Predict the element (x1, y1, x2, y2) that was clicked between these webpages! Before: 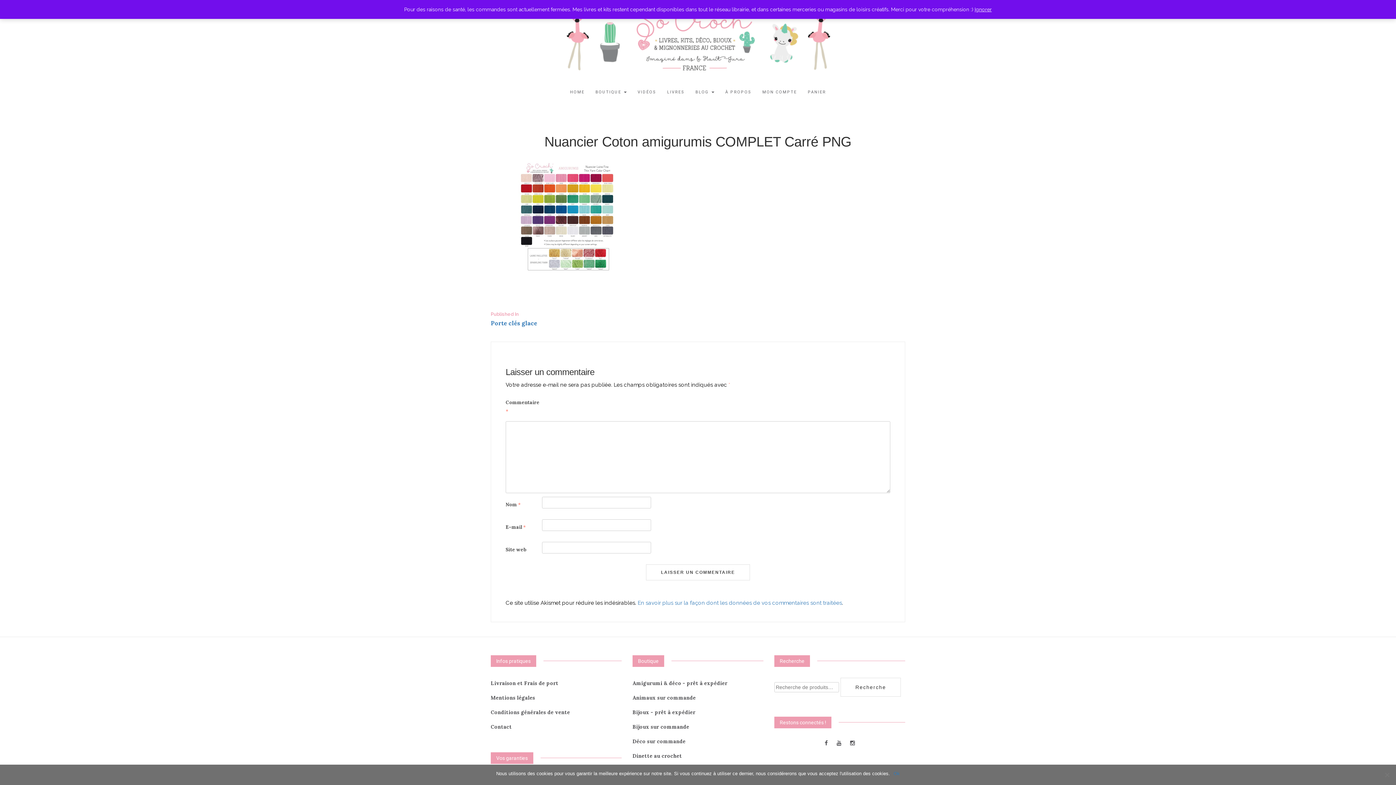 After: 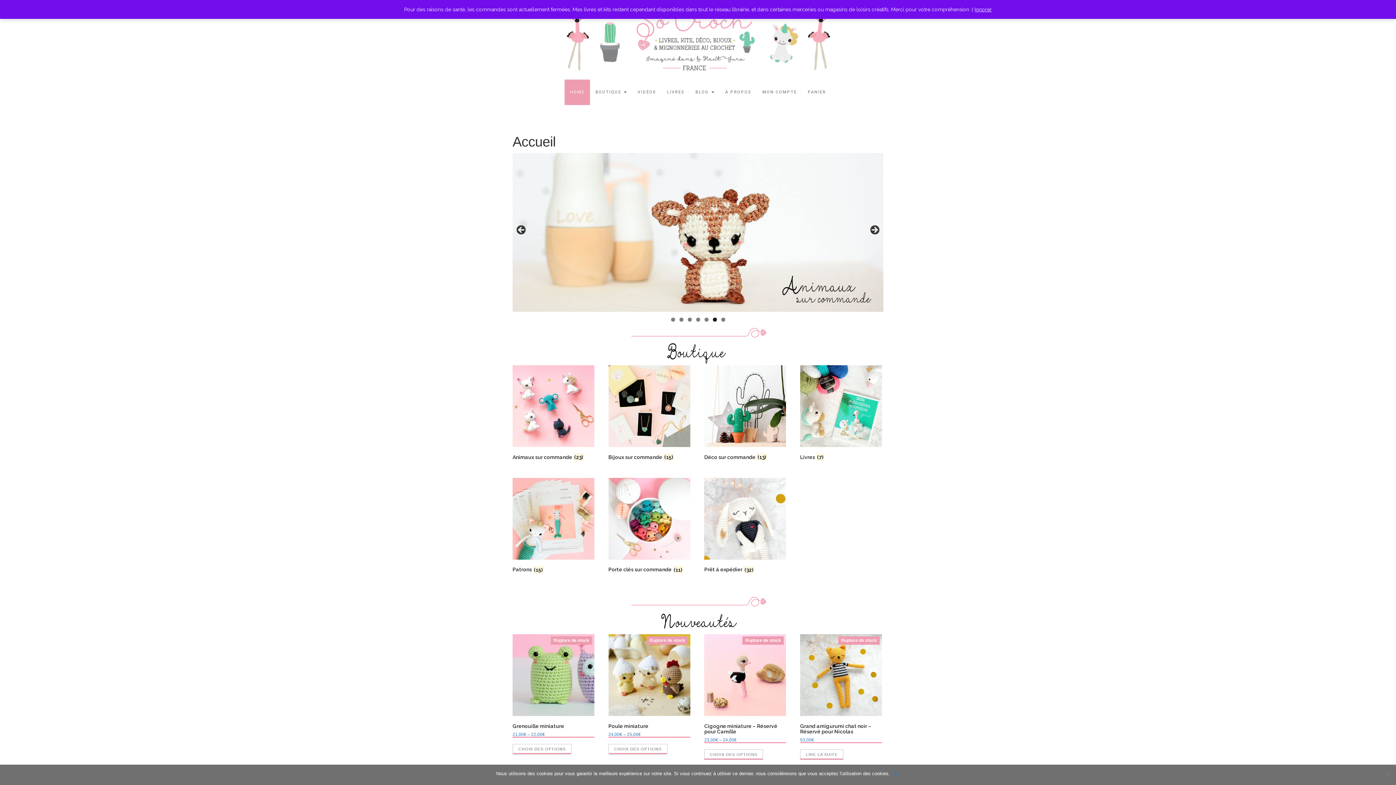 Action: bbox: (558, 36, 837, 42)